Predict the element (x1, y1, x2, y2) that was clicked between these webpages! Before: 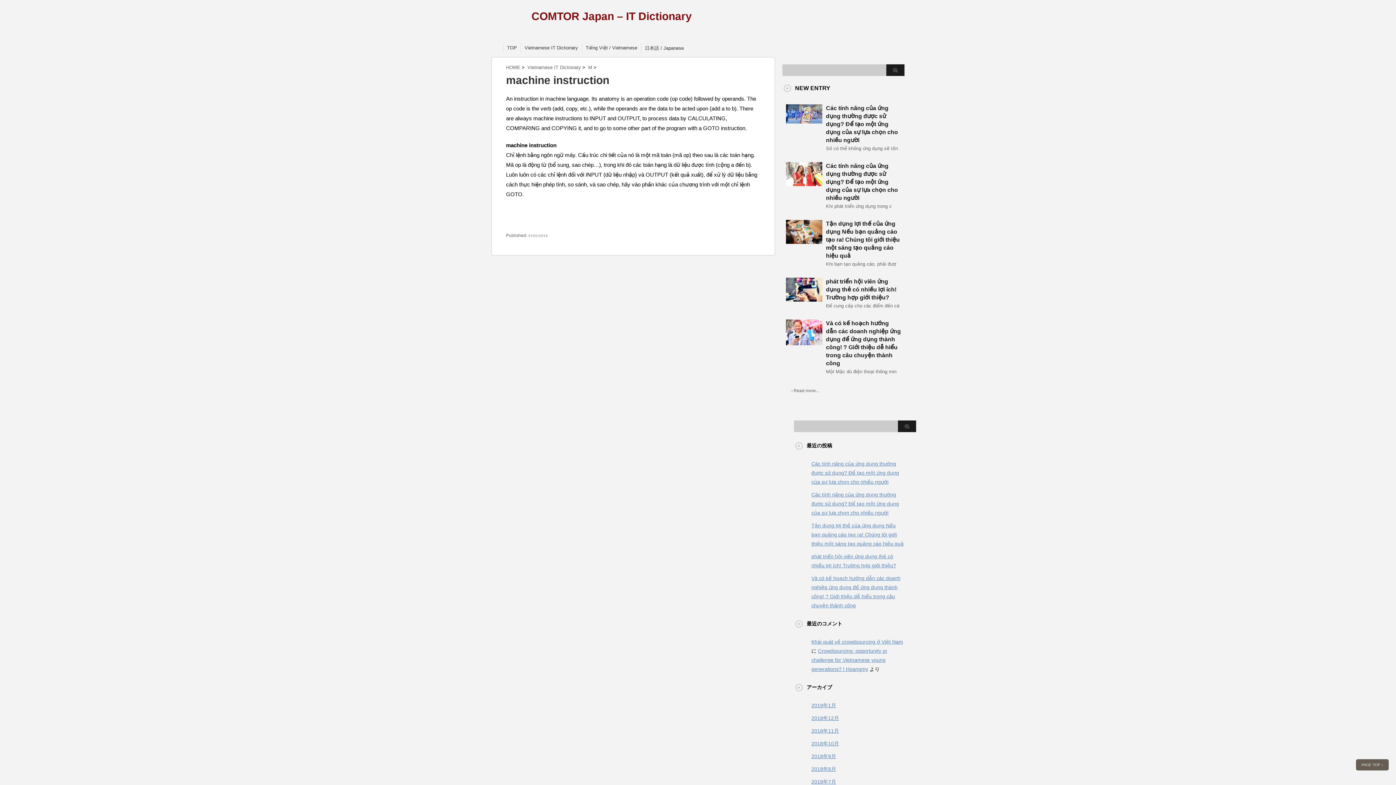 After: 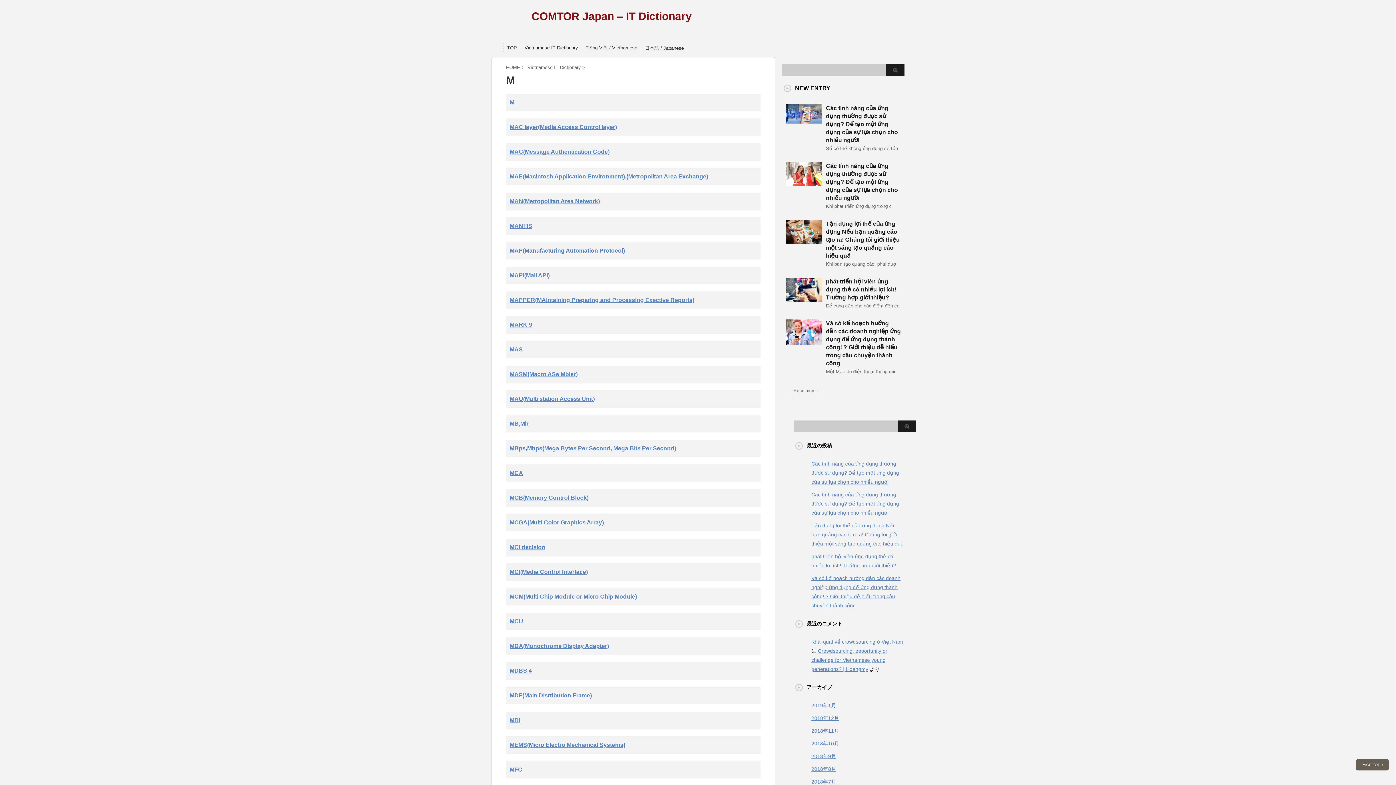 Action: label: M bbox: (588, 64, 592, 70)